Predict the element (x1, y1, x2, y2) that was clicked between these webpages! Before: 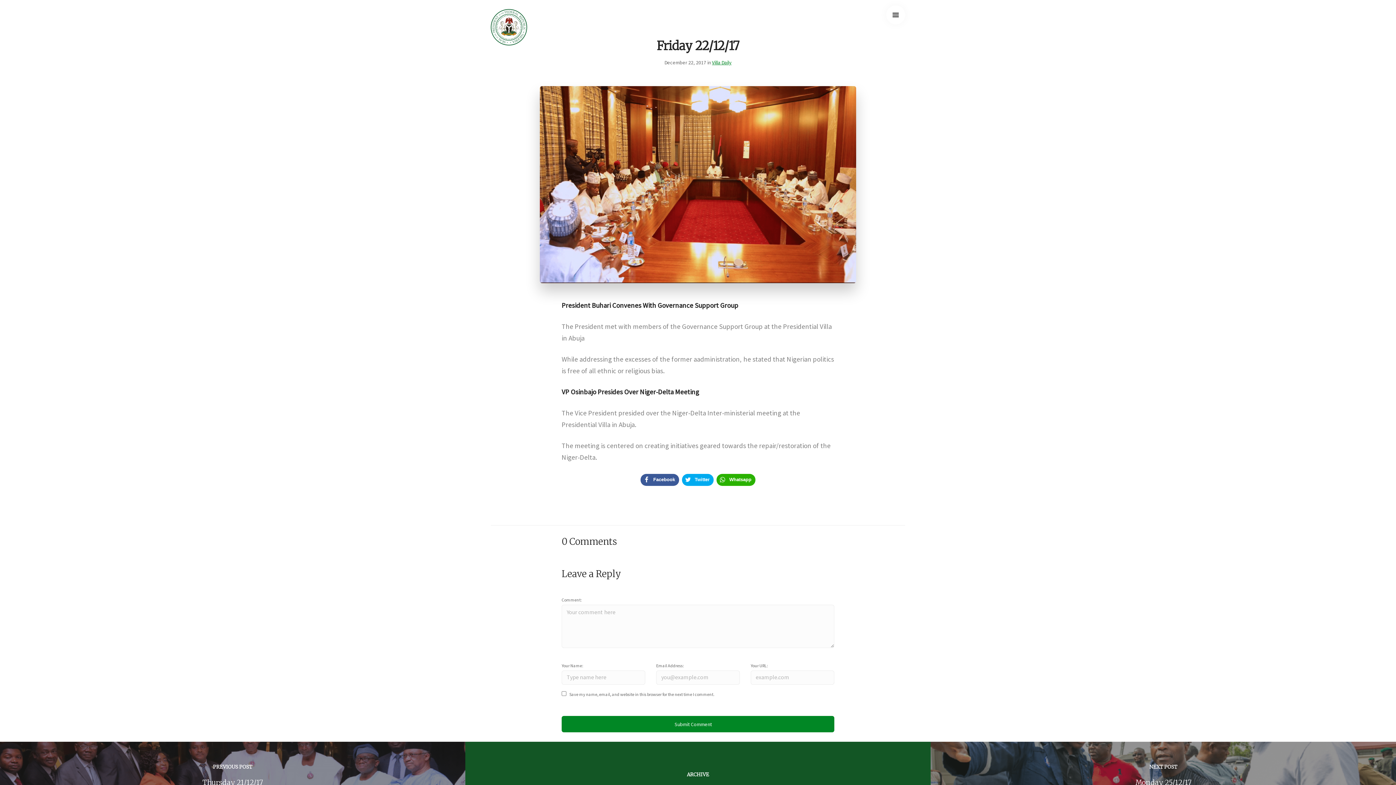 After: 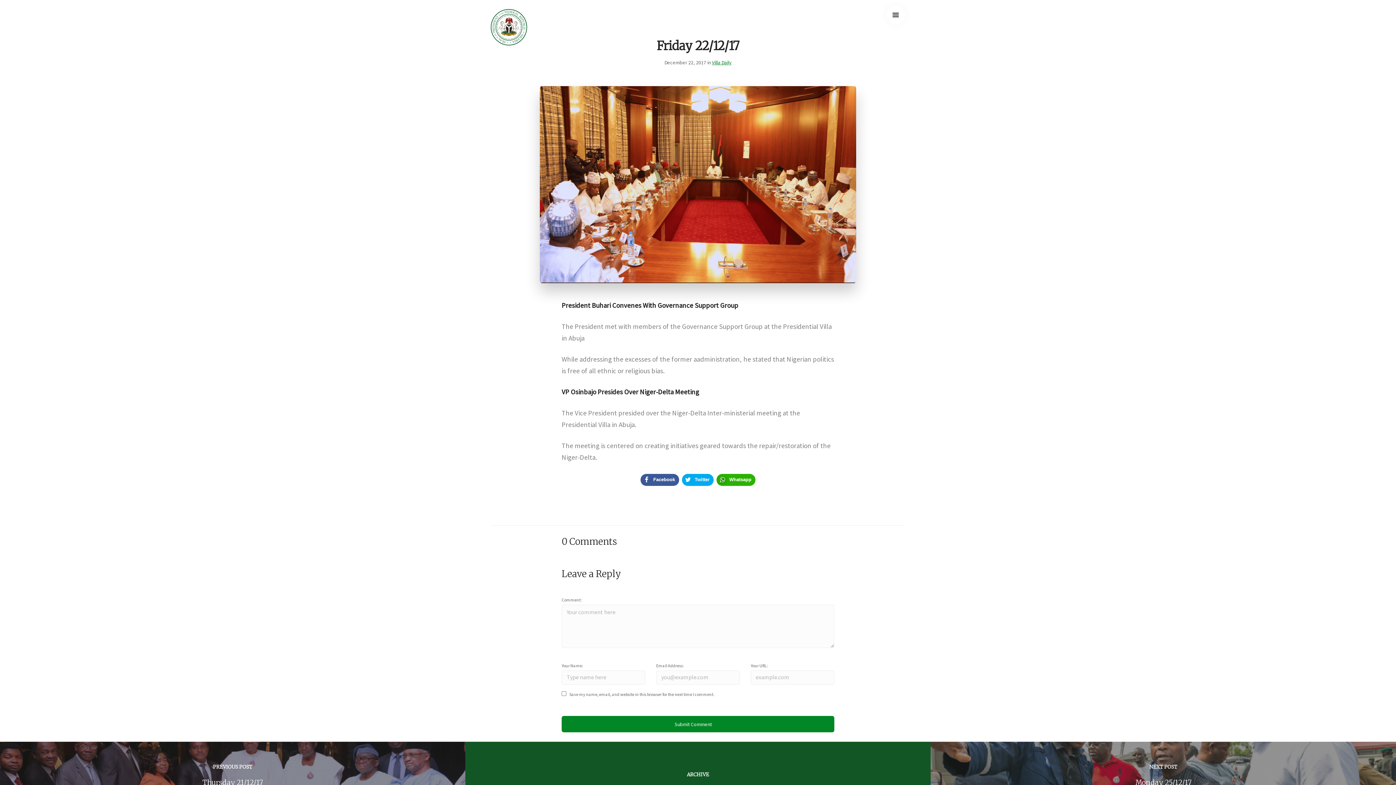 Action: label: Whatsapp bbox: (715, 476, 757, 482)